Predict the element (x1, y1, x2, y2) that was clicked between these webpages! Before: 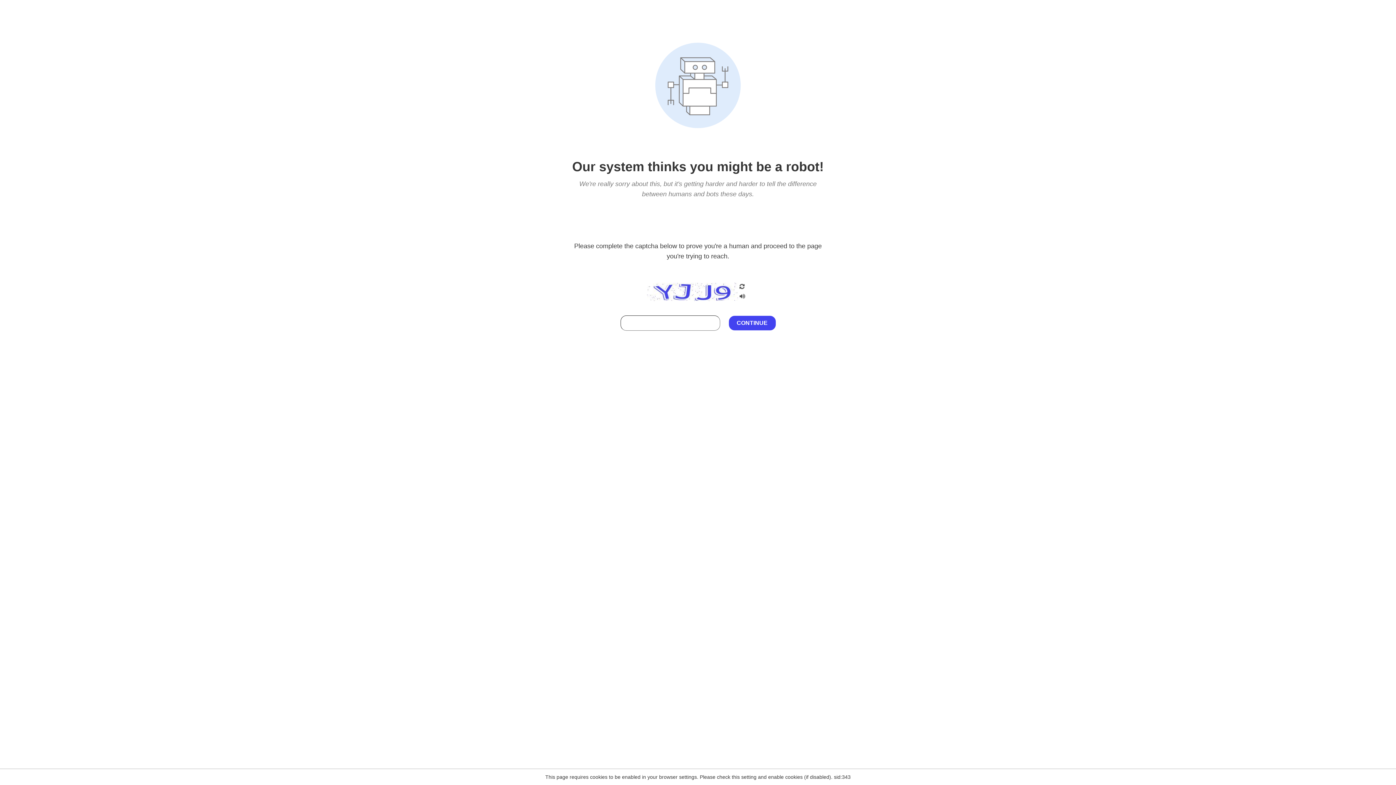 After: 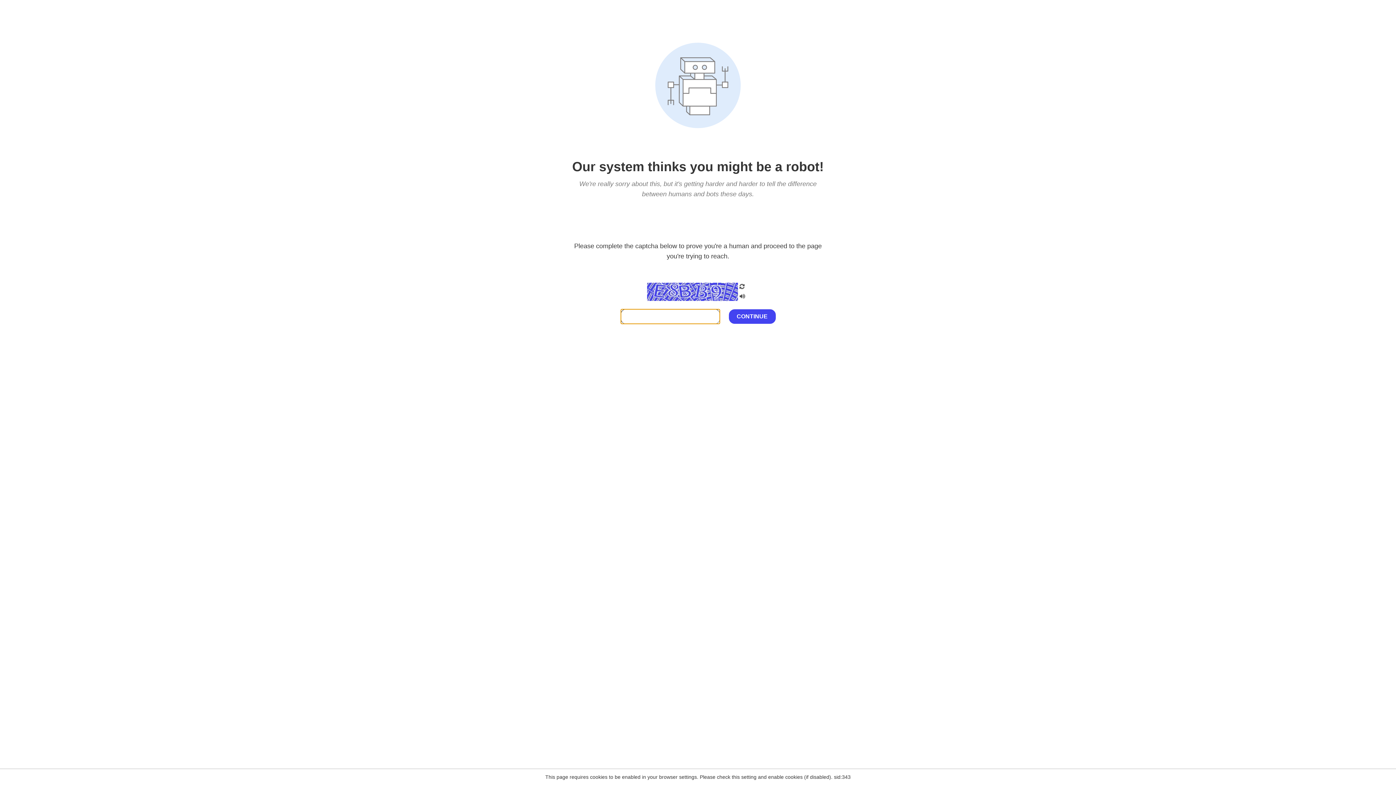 Action: bbox: (738, 200, 746, 210)